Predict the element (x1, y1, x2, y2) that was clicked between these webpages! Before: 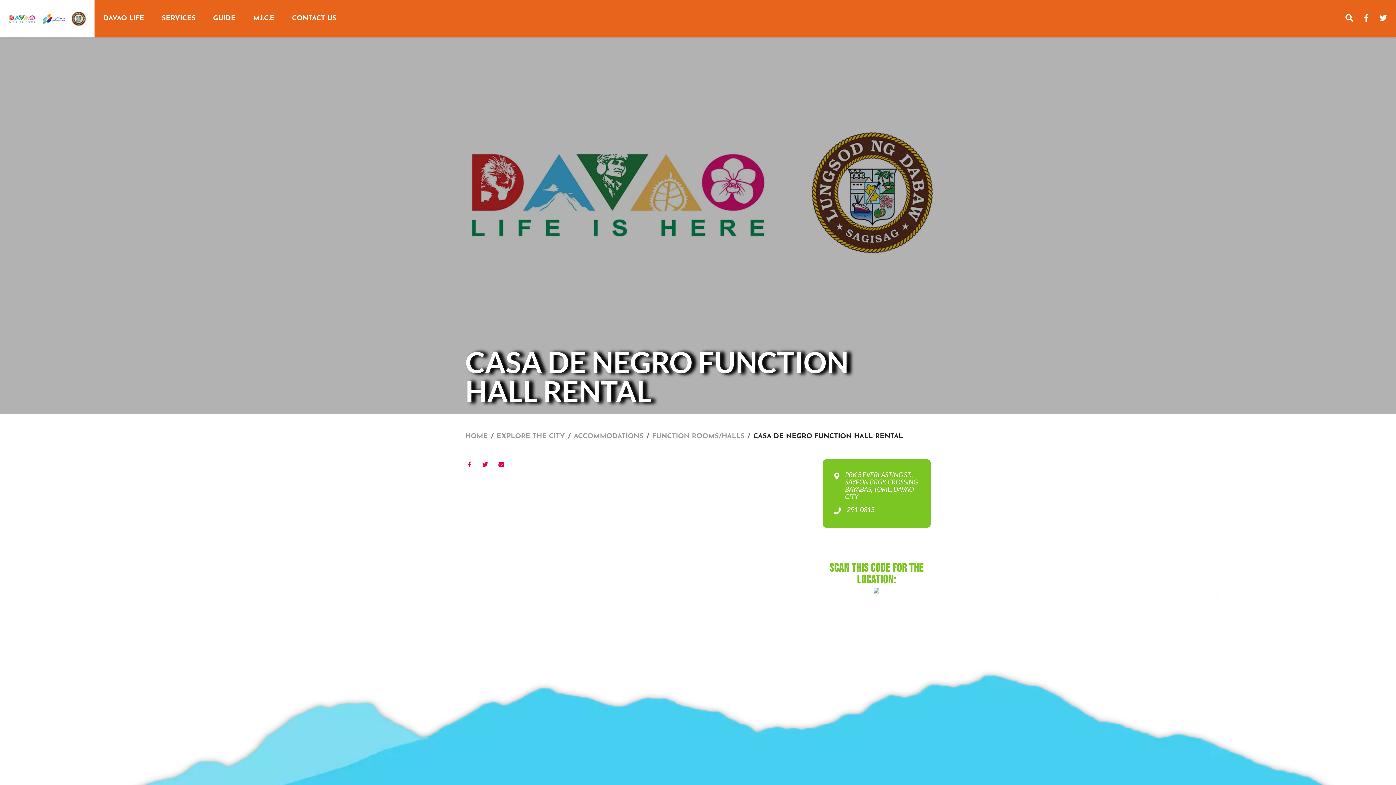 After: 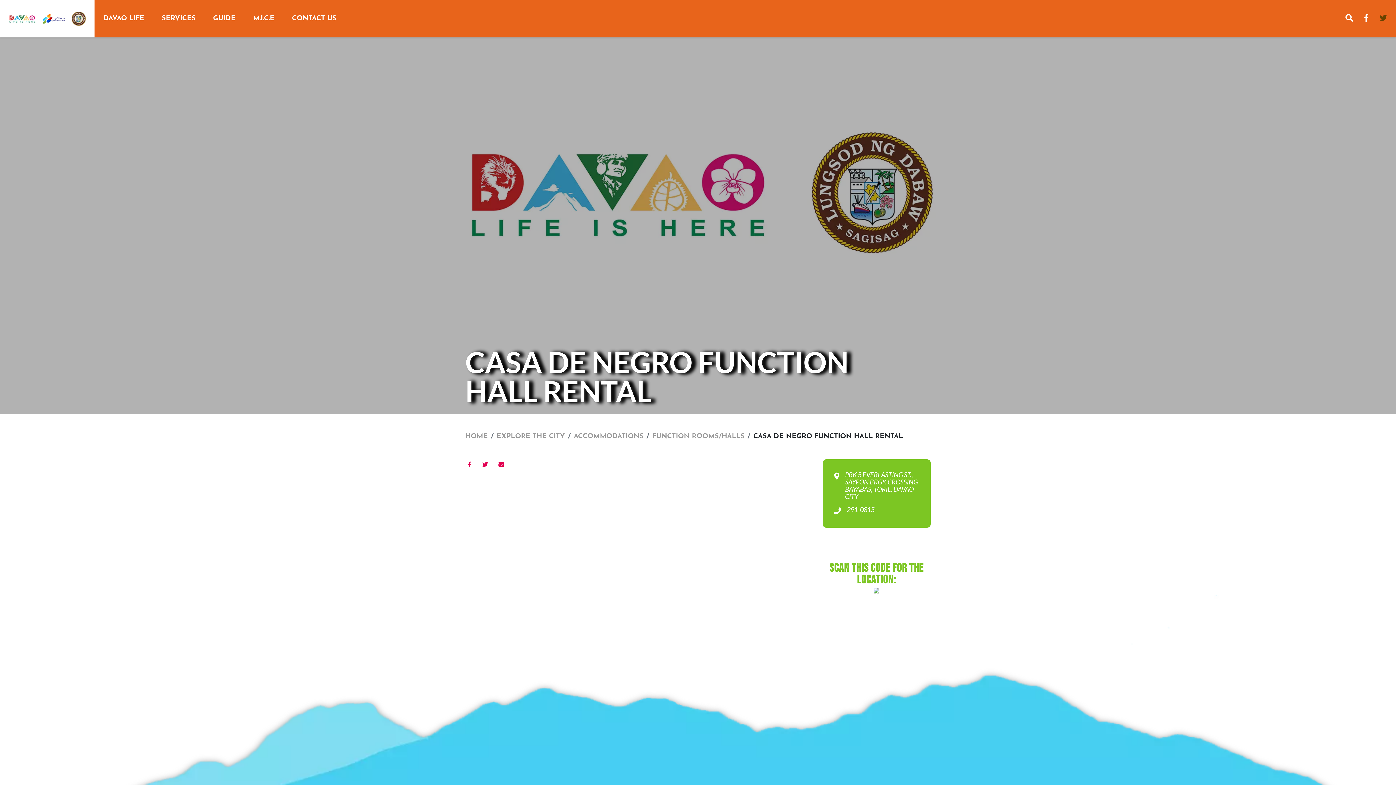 Action: bbox: (1380, 14, 1387, 22)